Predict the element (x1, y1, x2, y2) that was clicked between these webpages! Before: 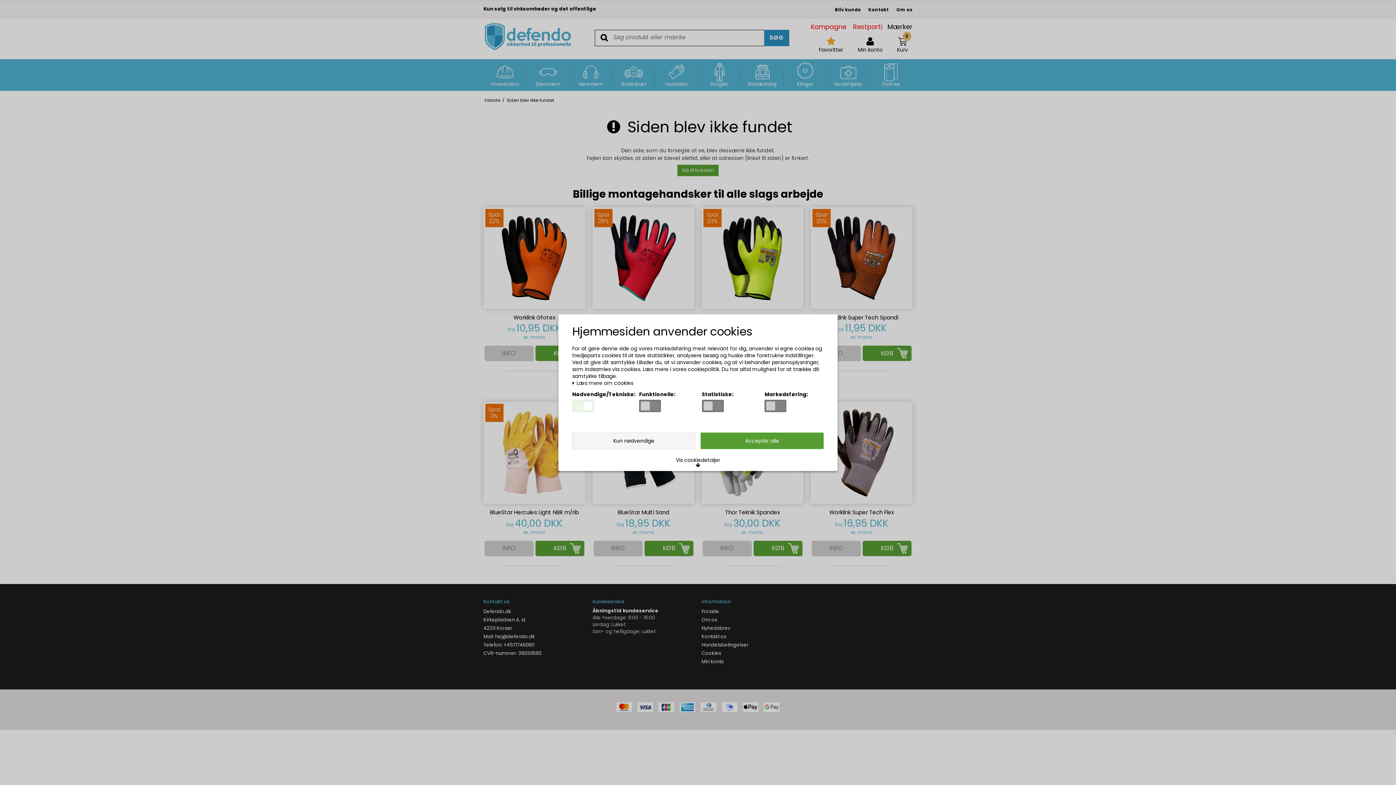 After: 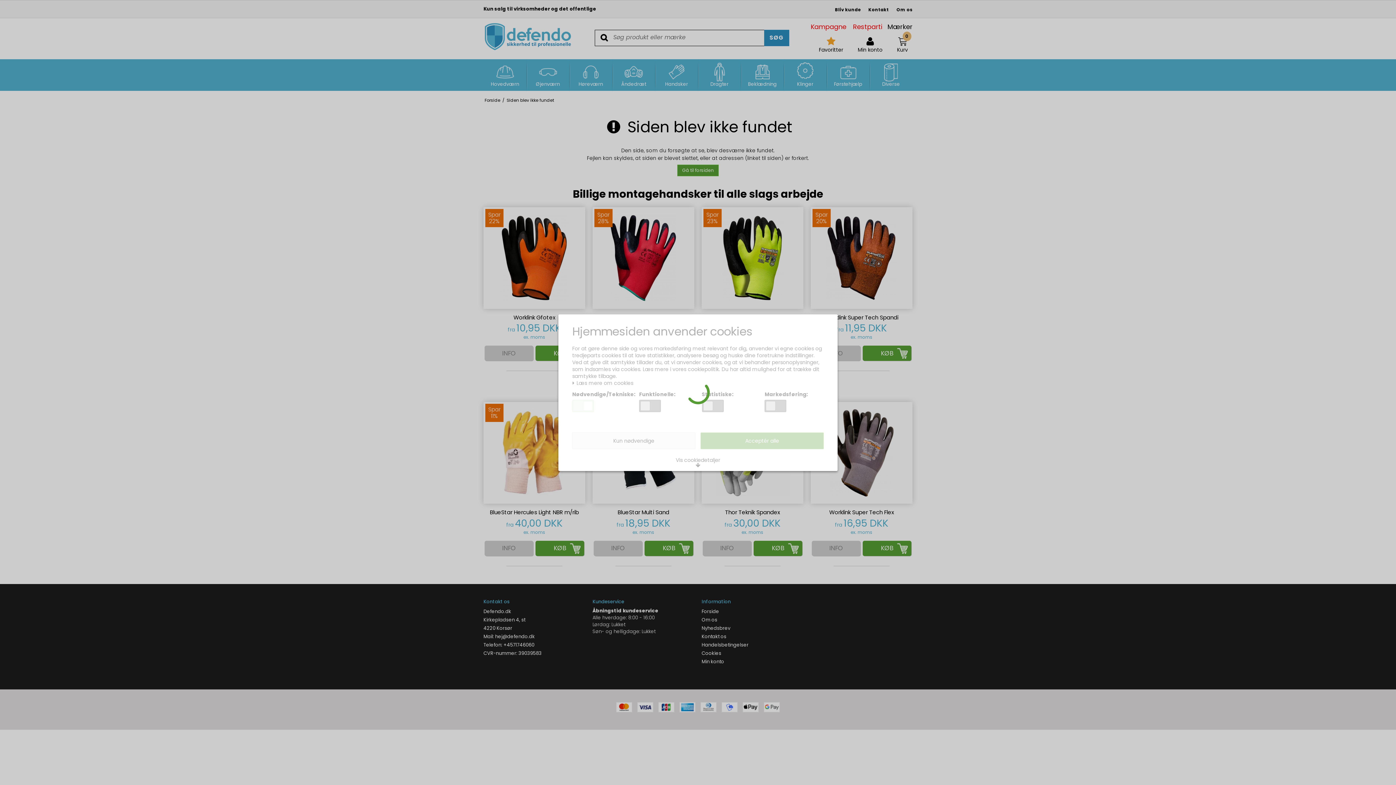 Action: label: Kun nødvendige bbox: (572, 432, 695, 449)